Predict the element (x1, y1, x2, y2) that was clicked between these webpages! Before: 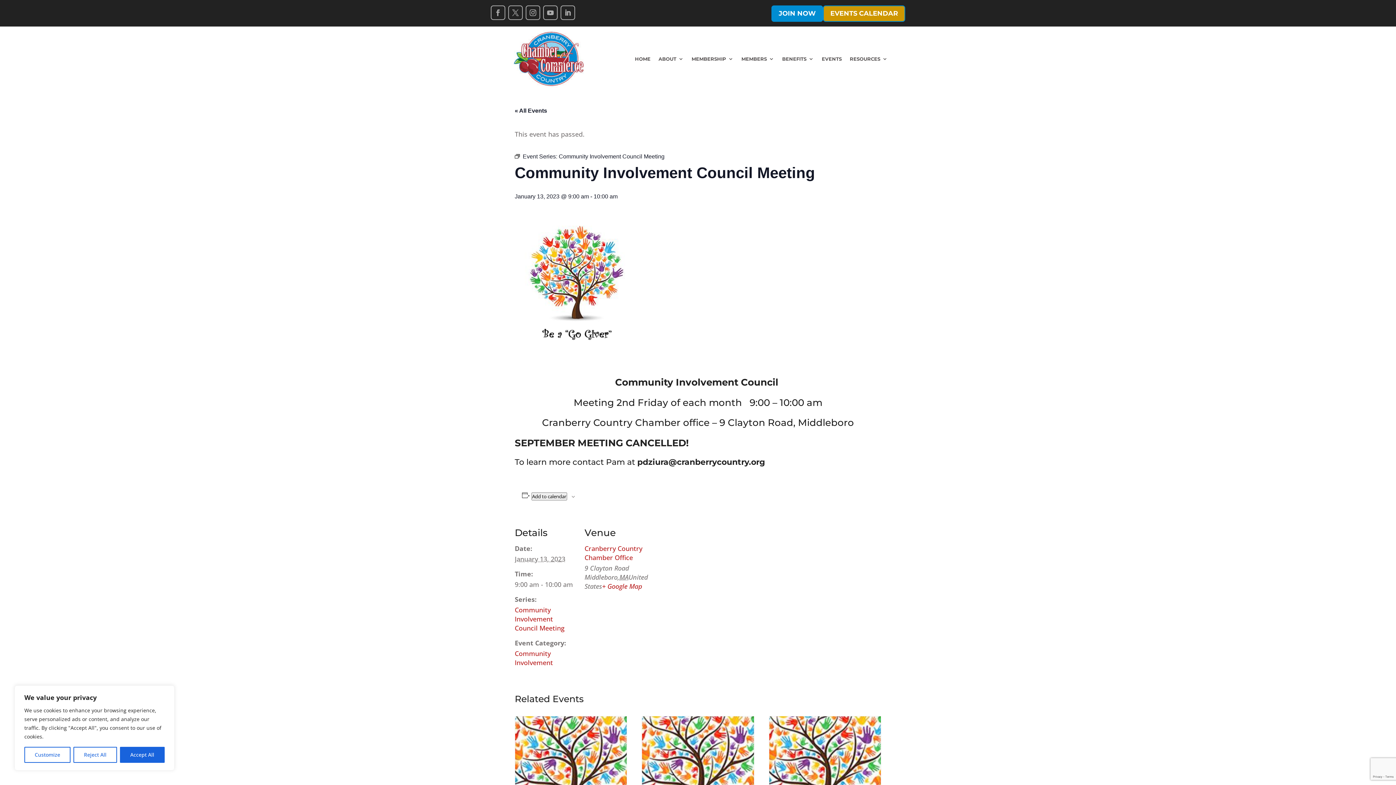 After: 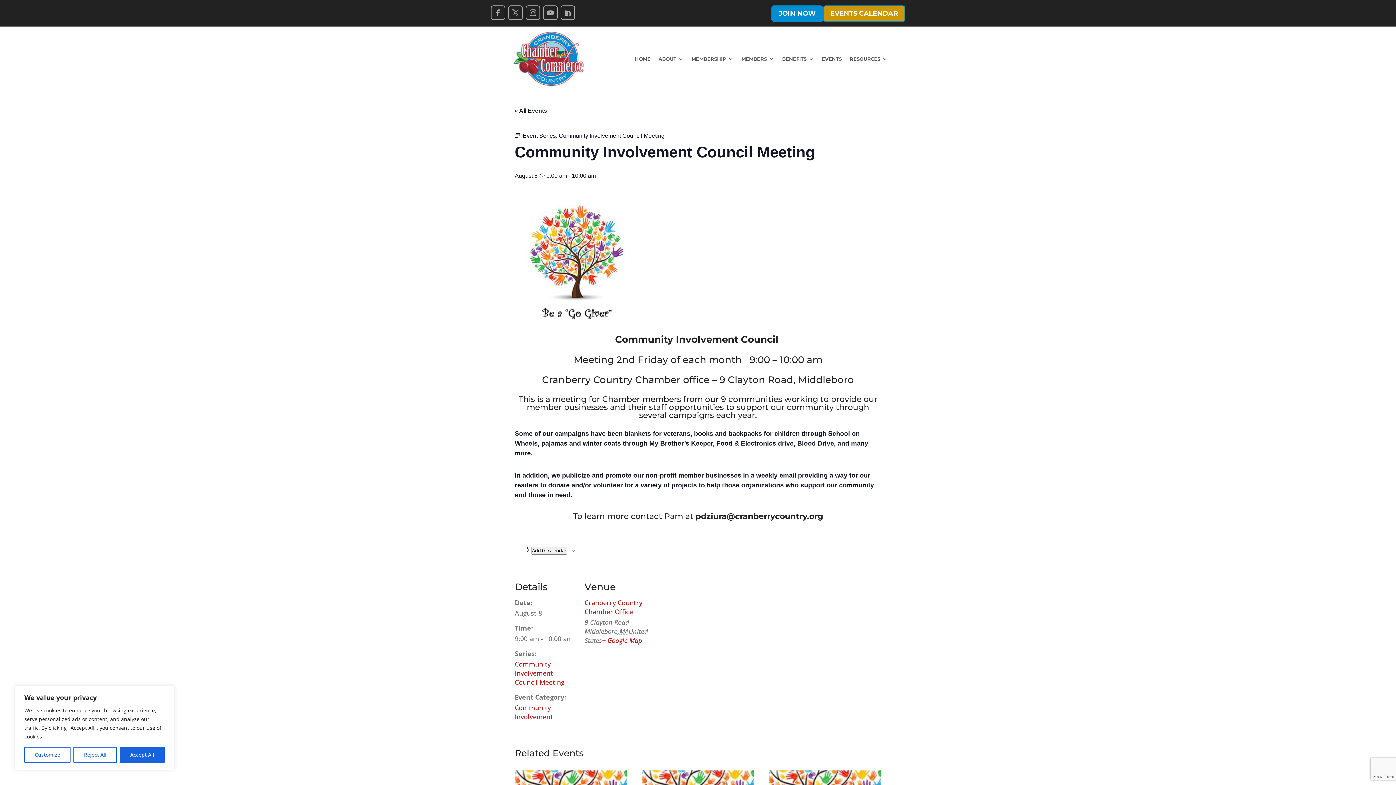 Action: bbox: (769, 716, 881, 800)